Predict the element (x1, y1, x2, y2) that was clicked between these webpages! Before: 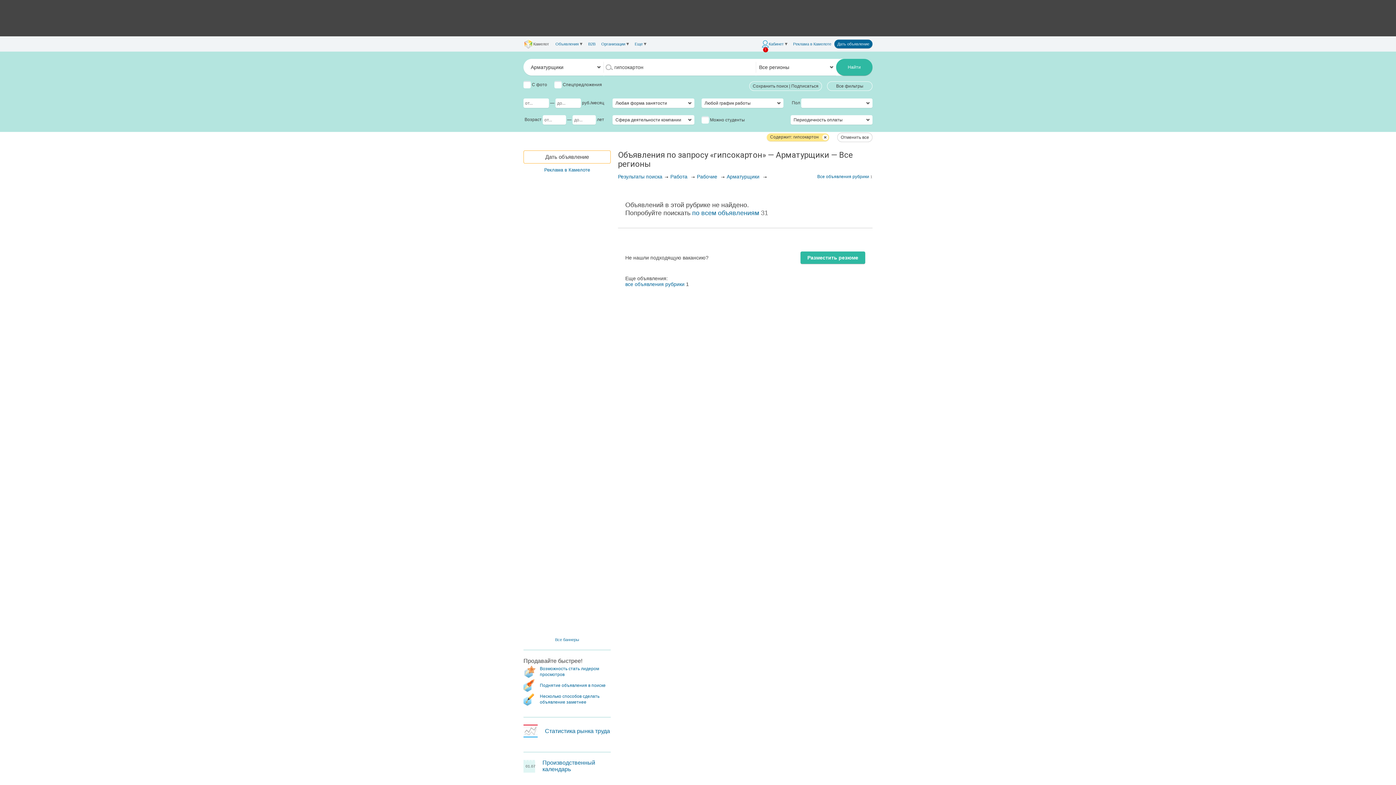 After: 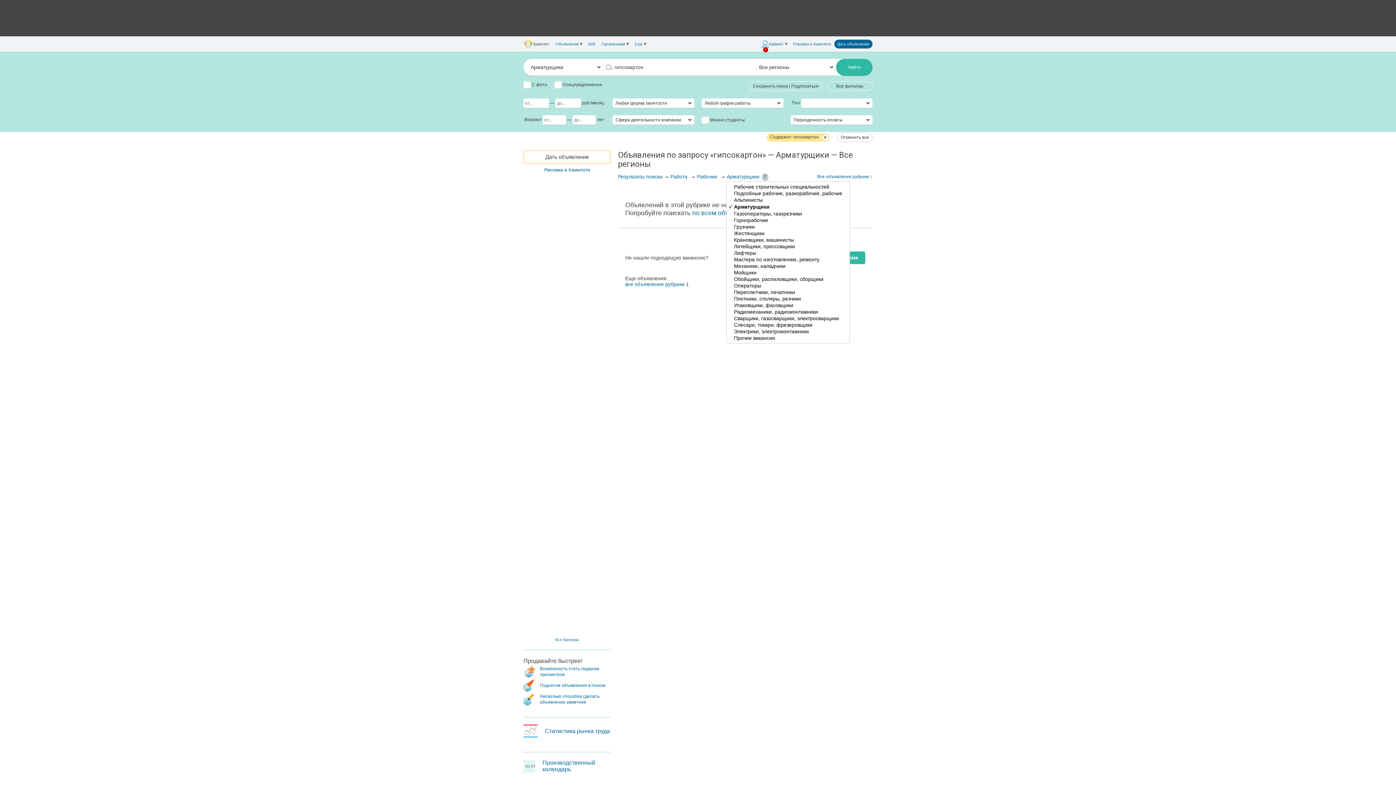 Action: bbox: (761, 173, 769, 181) label:  